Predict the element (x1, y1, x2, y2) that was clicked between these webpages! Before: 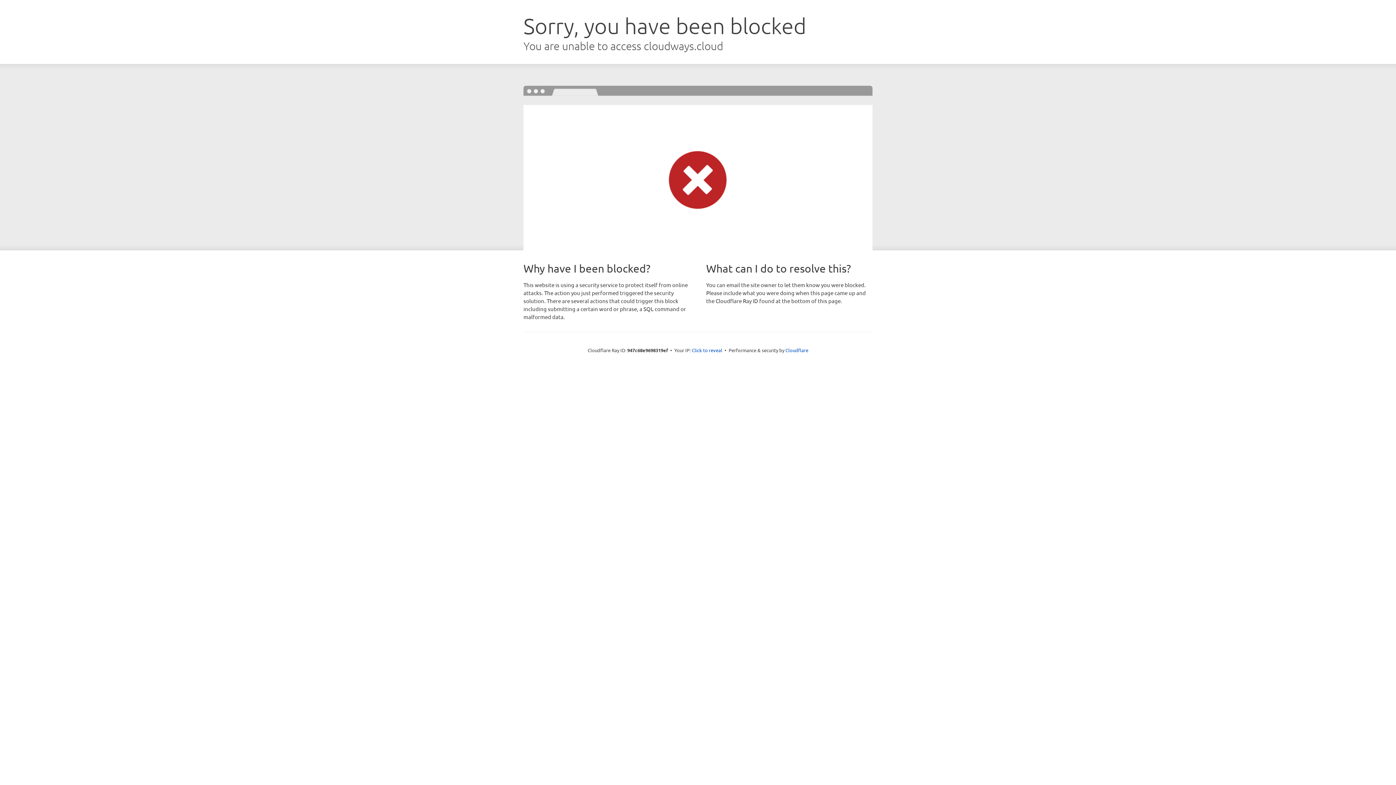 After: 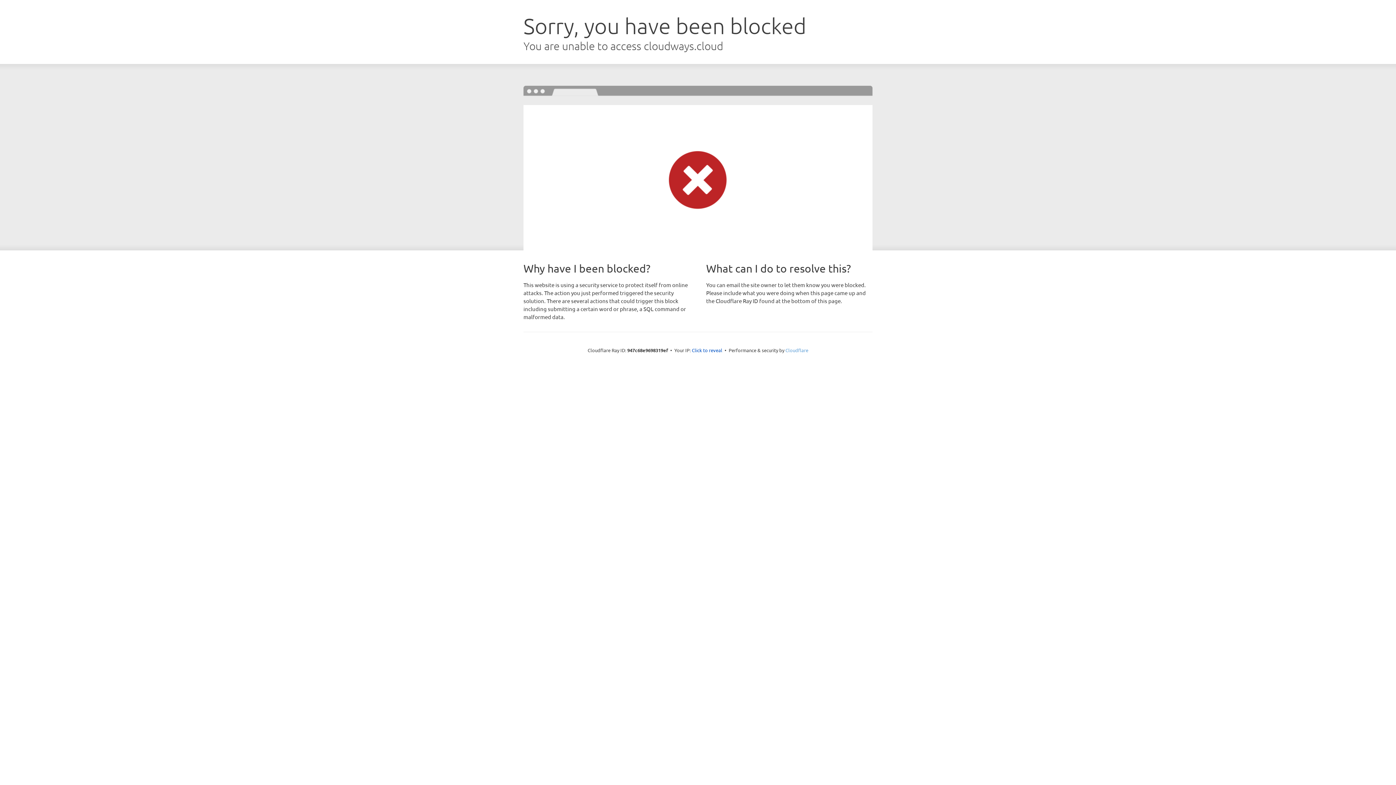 Action: bbox: (785, 347, 808, 353) label: Cloudflare